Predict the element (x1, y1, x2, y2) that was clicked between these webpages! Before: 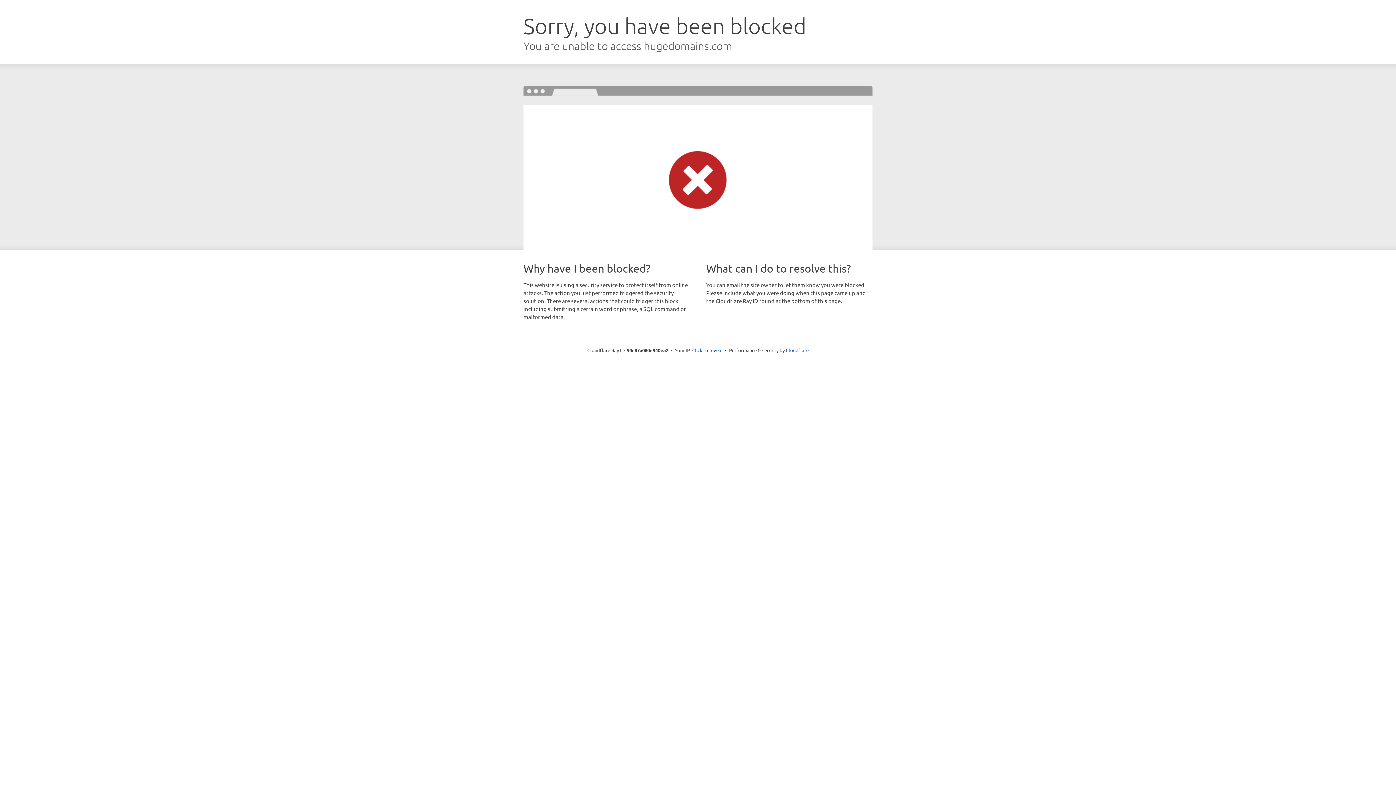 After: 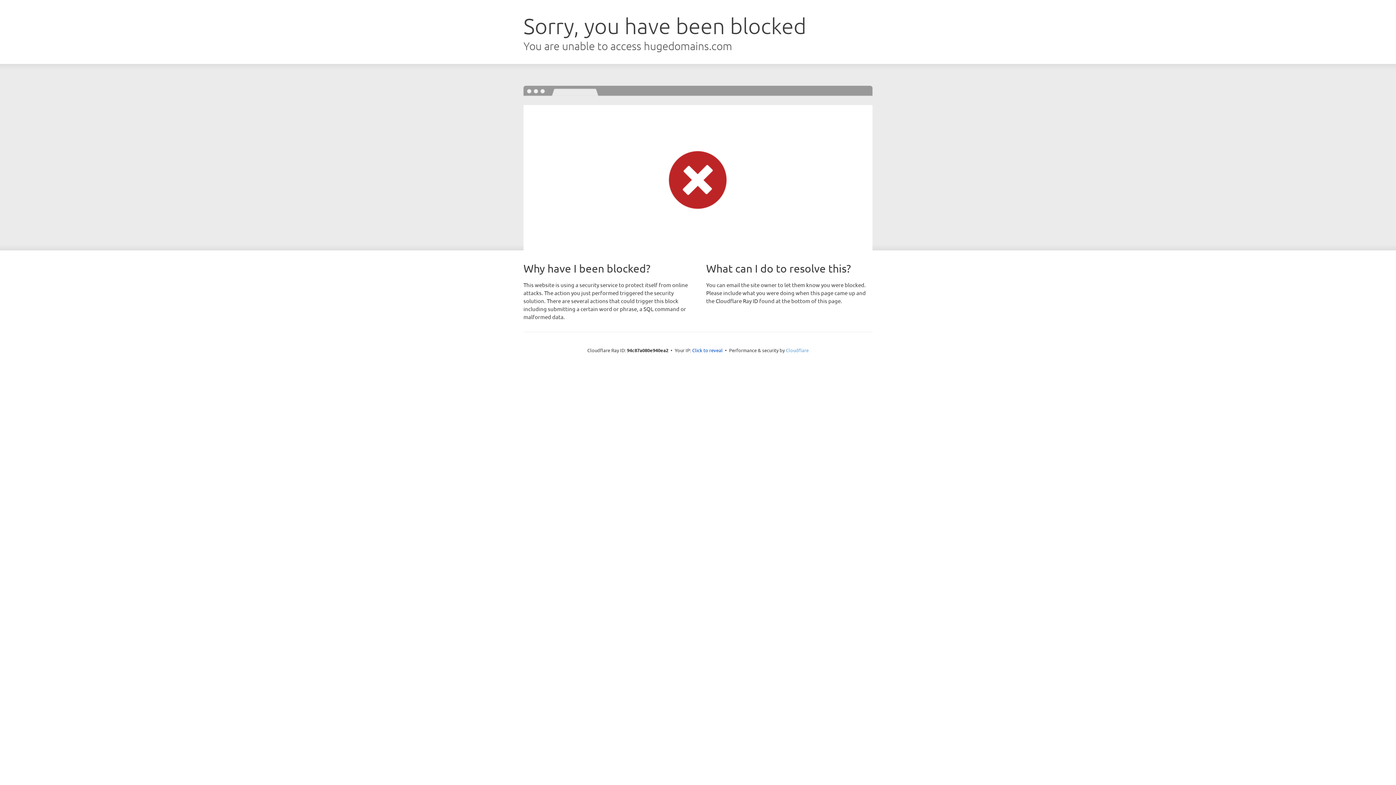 Action: bbox: (786, 347, 808, 353) label: Cloudflare